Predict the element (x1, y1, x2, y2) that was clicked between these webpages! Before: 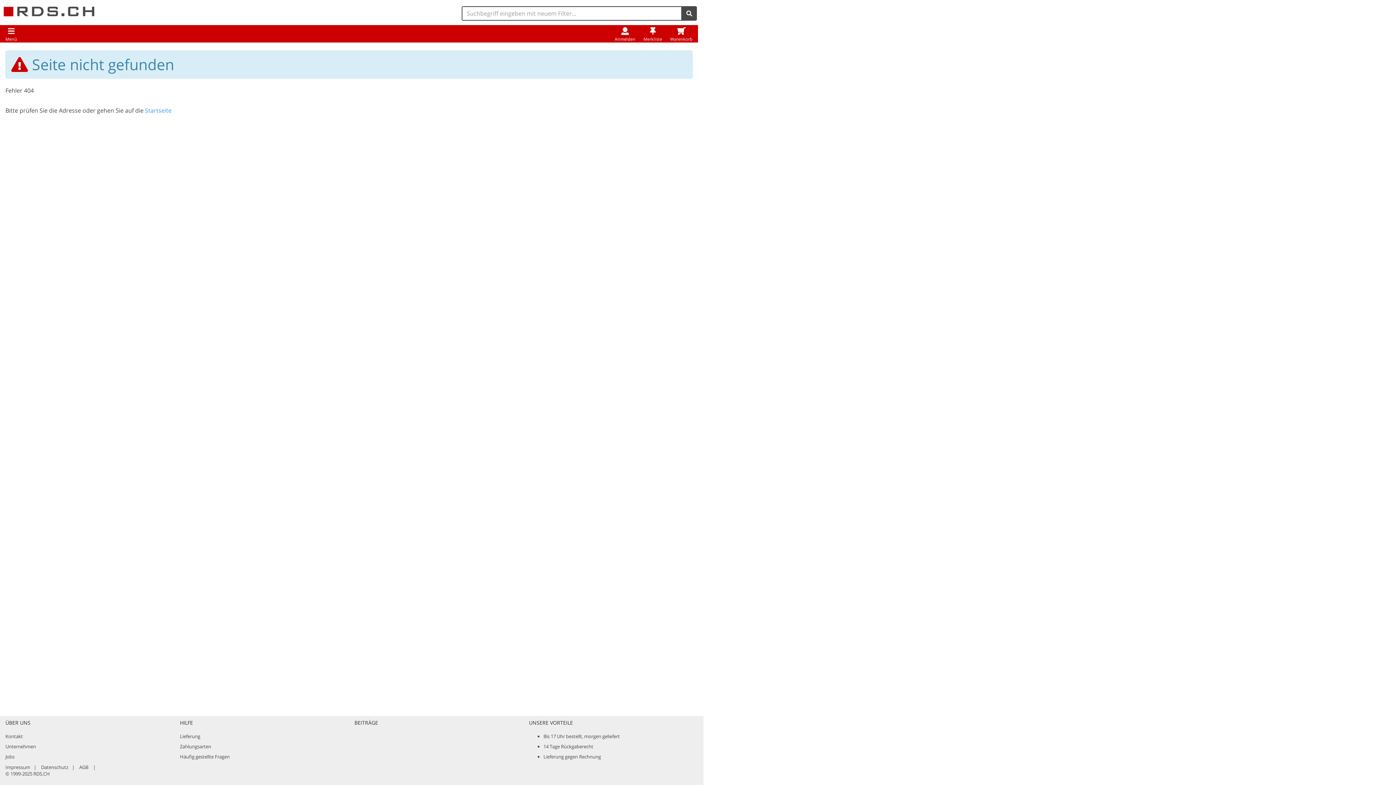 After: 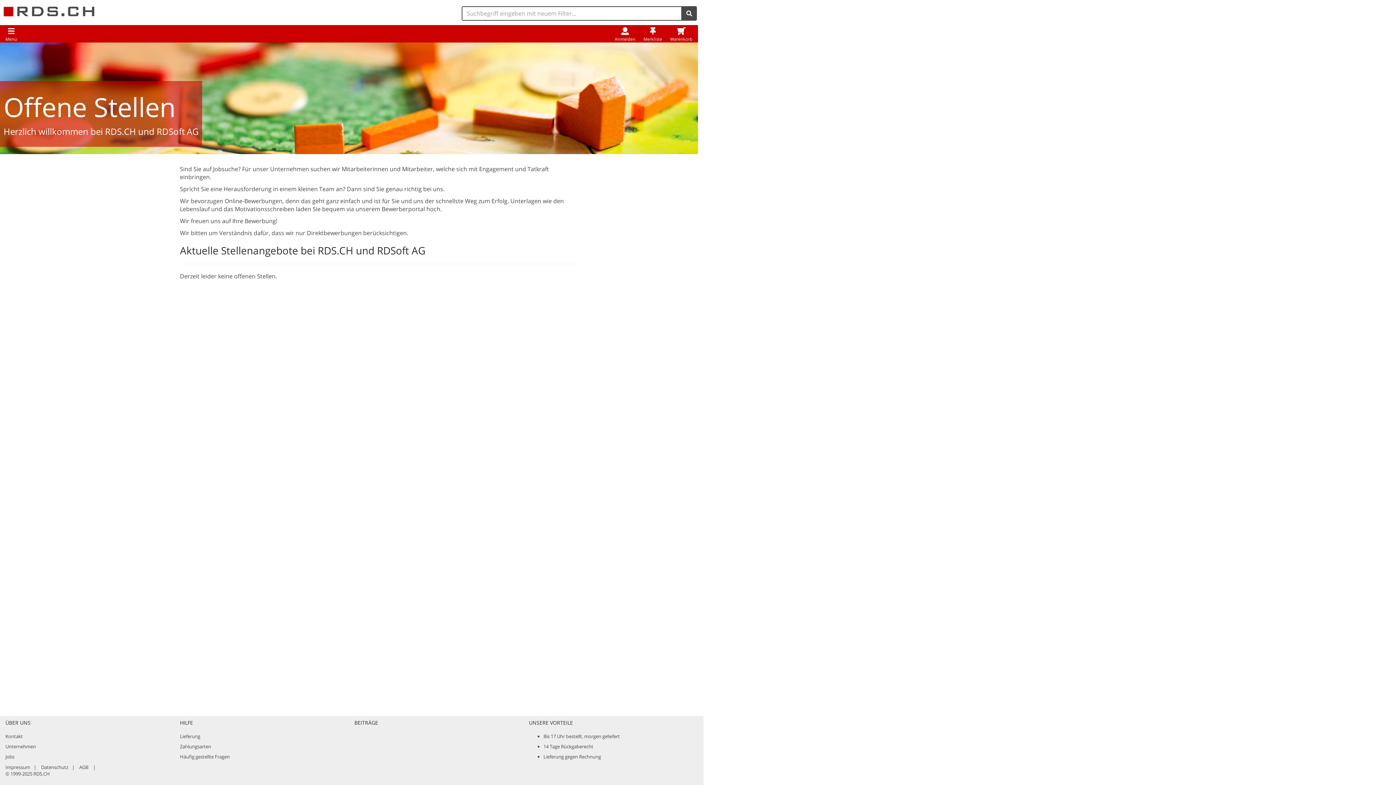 Action: bbox: (5, 753, 14, 760) label: Jobs